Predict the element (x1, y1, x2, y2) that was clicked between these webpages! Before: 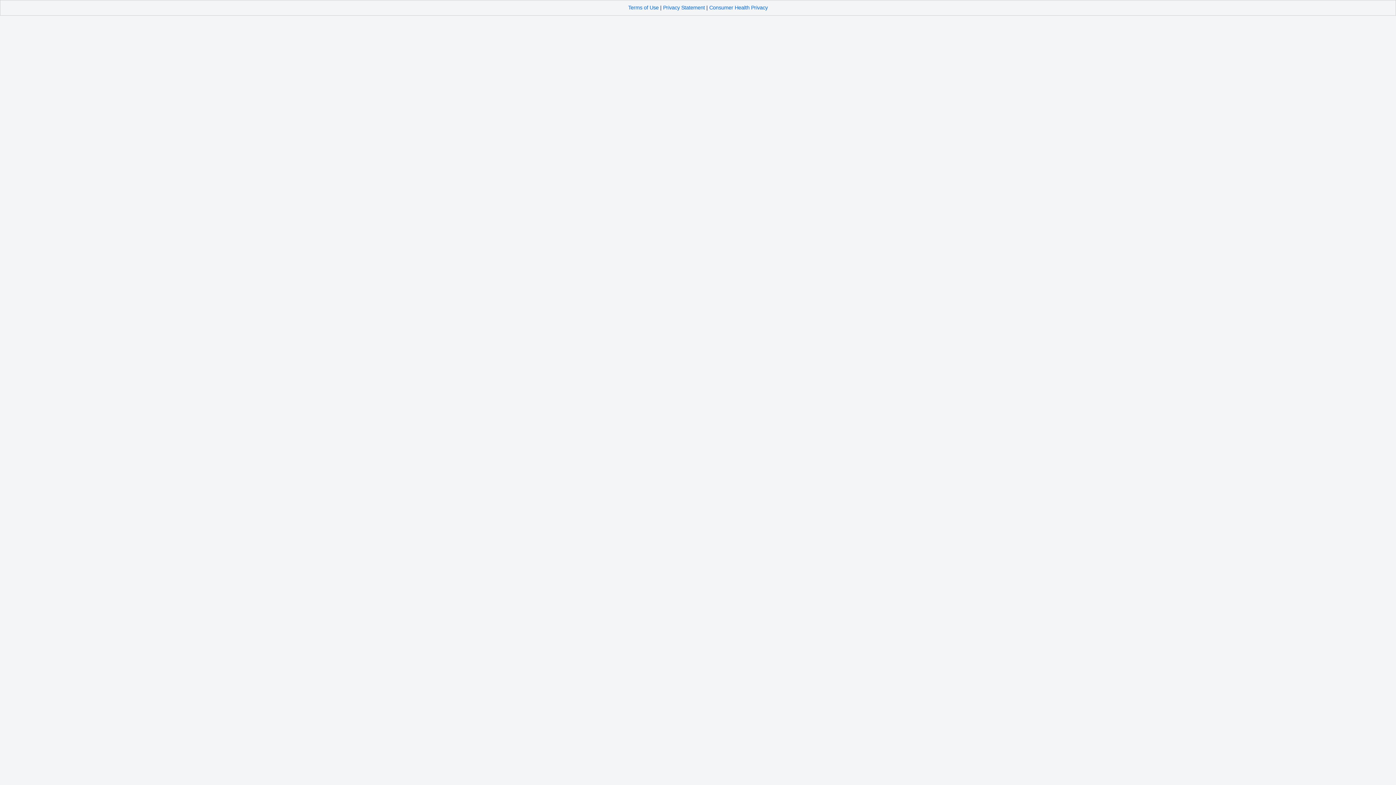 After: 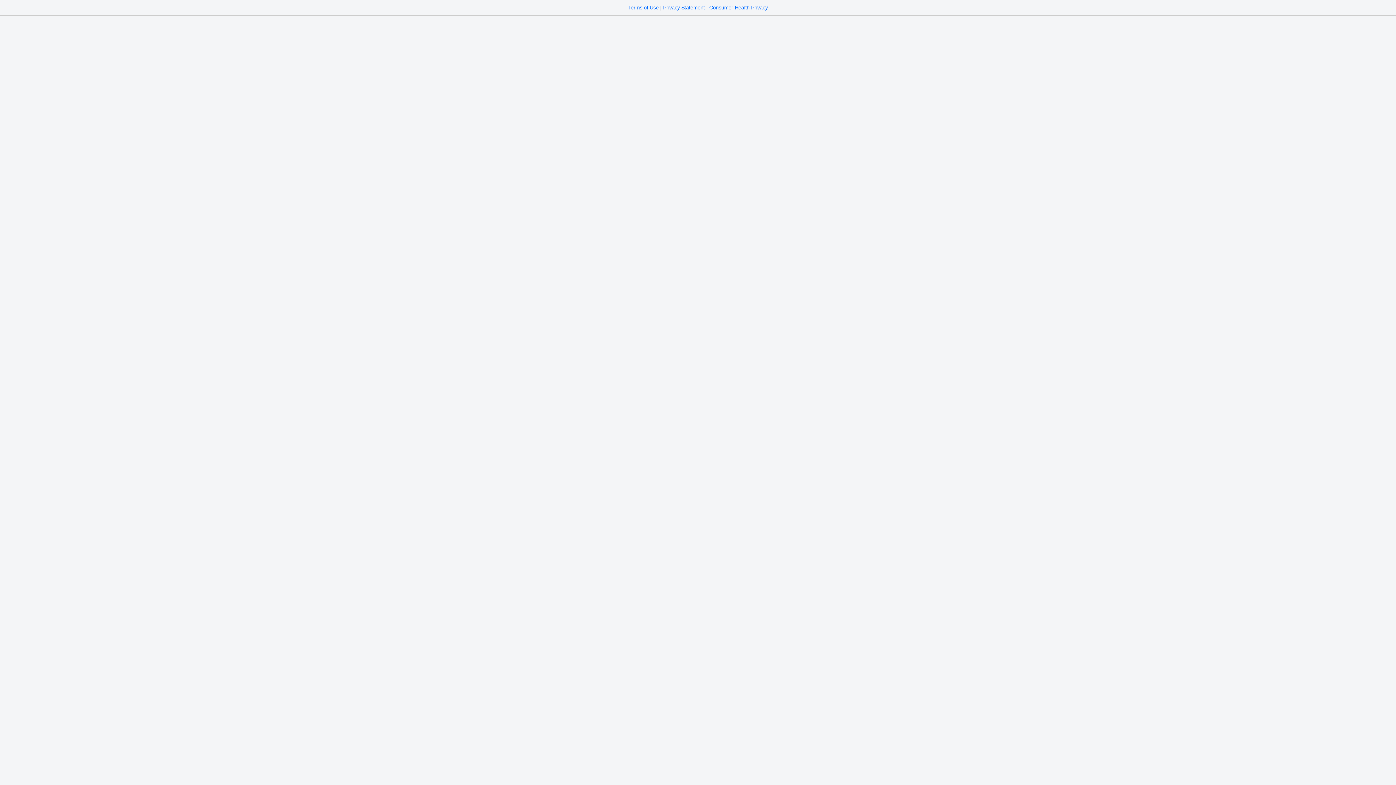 Action: bbox: (709, 4, 768, 10) label: Consumer Health Privacy